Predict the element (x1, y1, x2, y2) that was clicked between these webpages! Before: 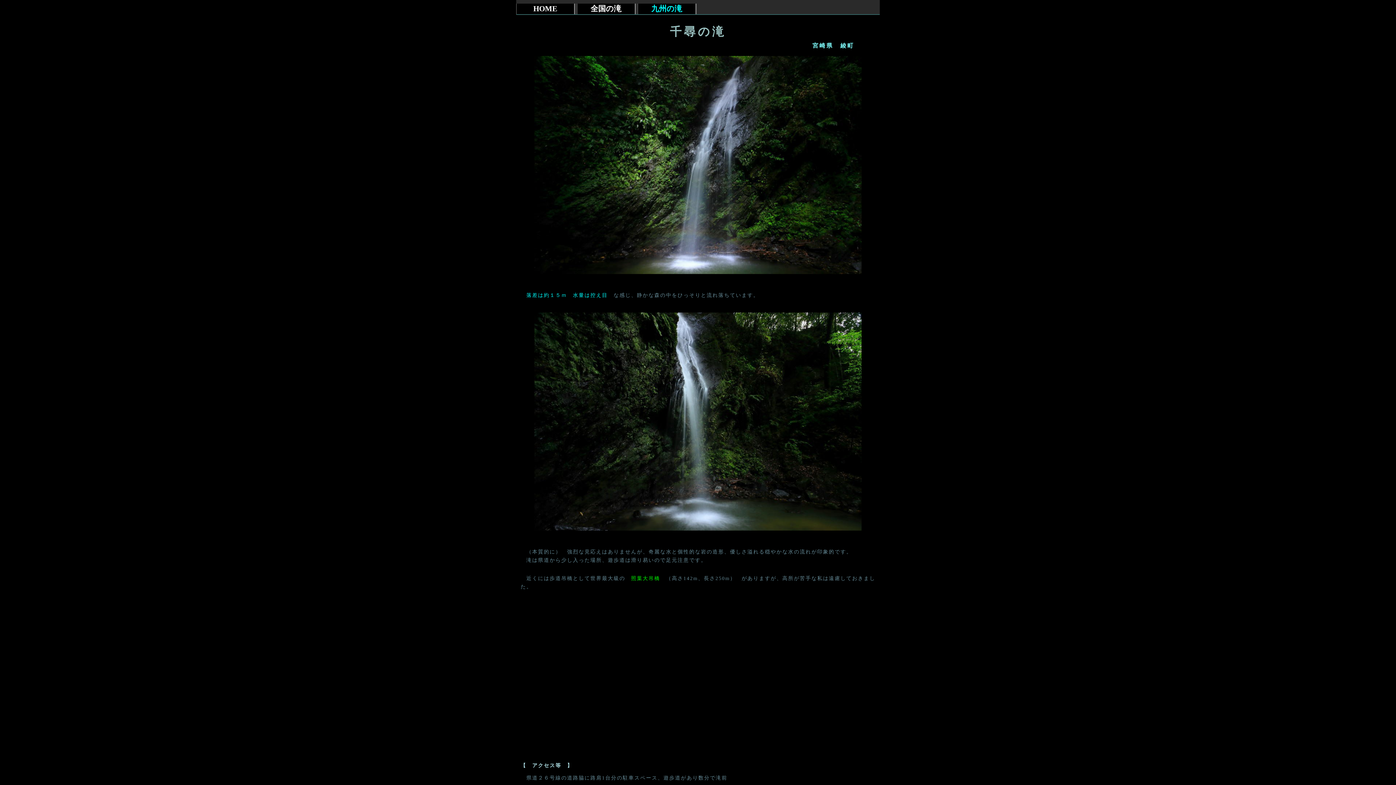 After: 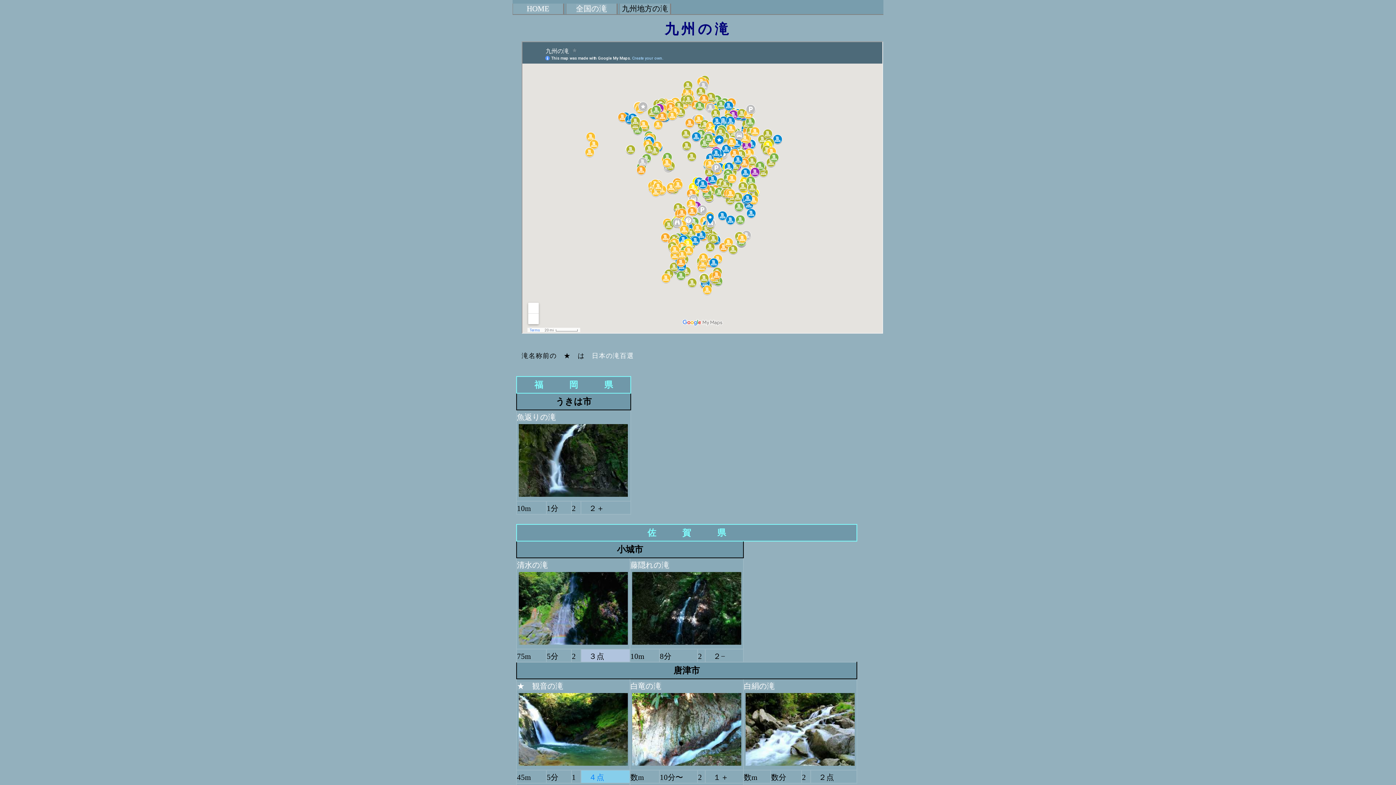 Action: label: 九州の滝 bbox: (651, 4, 682, 13)